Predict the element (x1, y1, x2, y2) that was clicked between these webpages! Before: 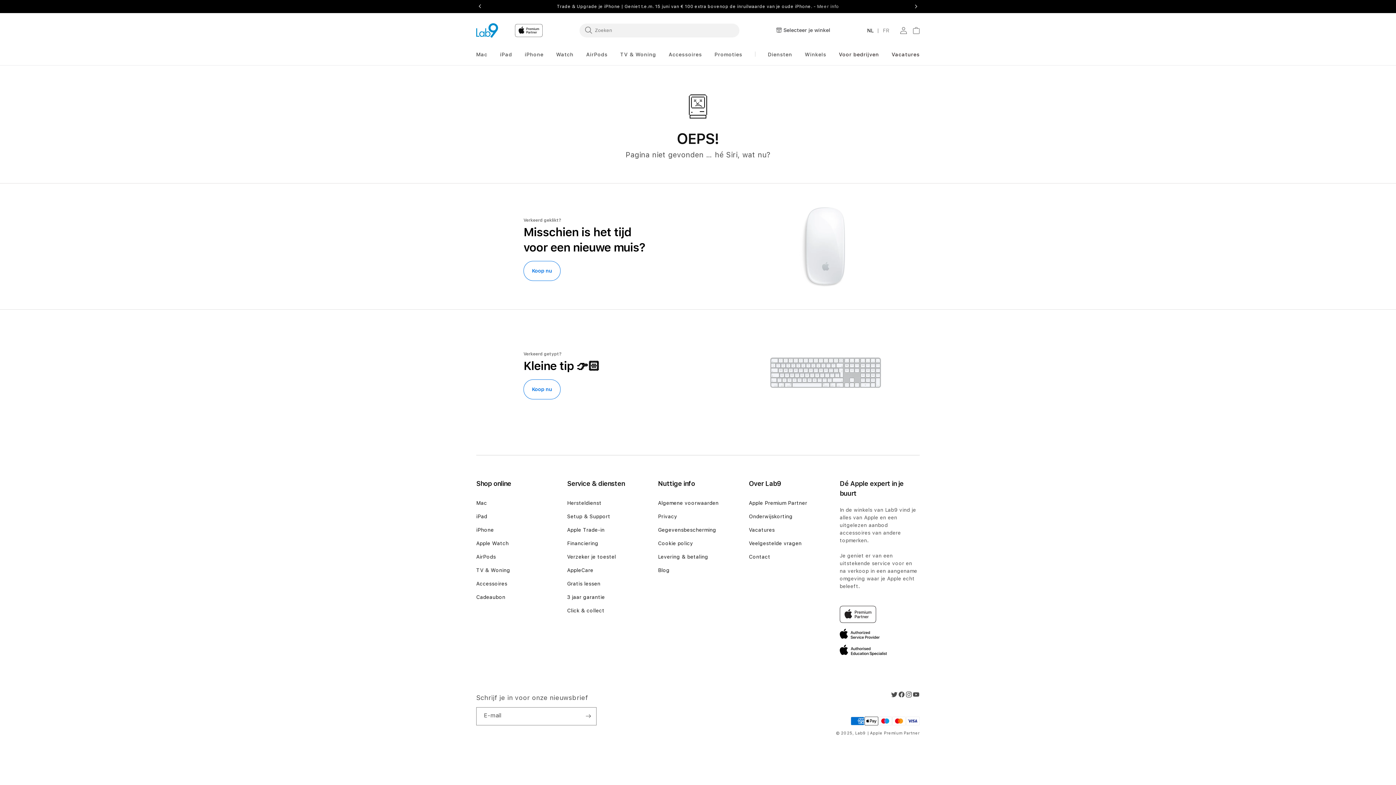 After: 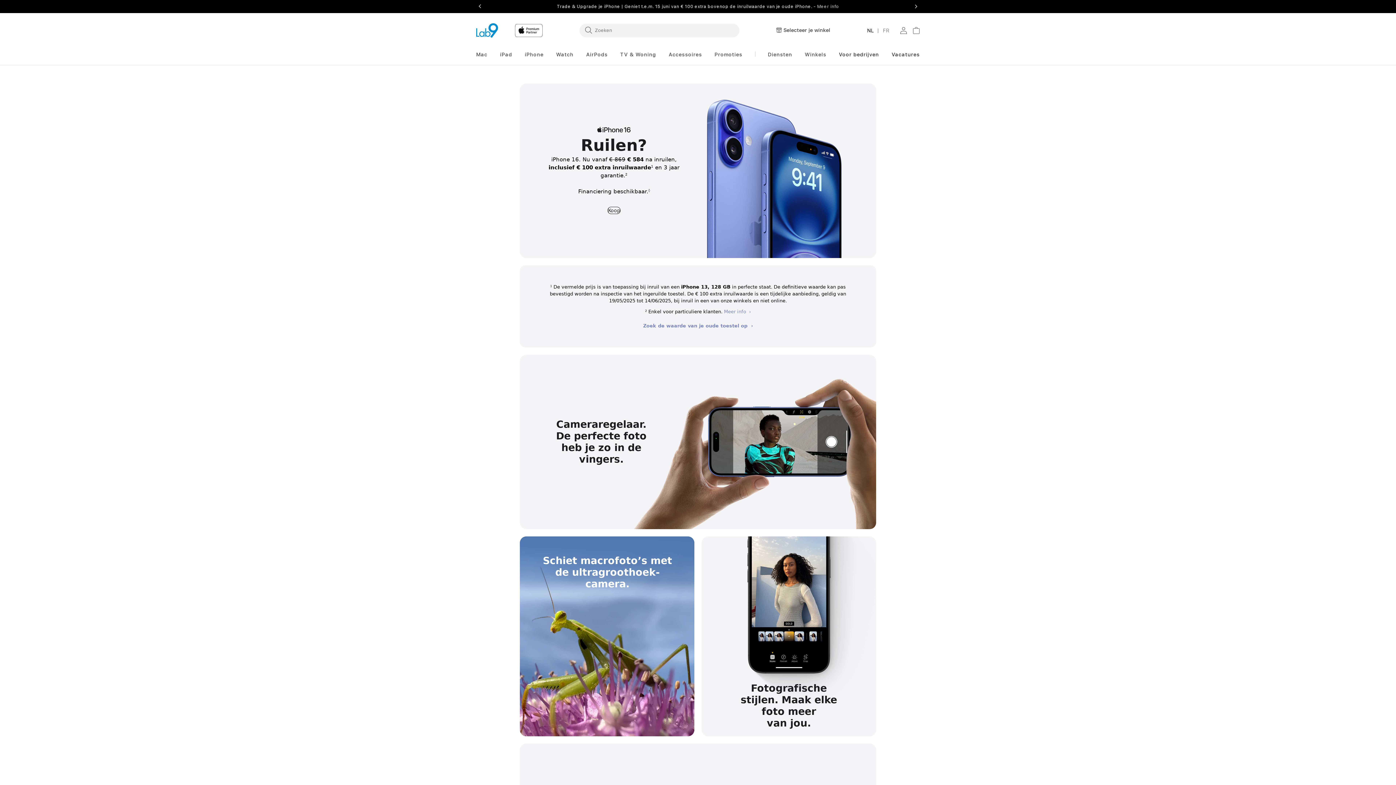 Action: bbox: (817, 4, 839, 9) label: Meer info